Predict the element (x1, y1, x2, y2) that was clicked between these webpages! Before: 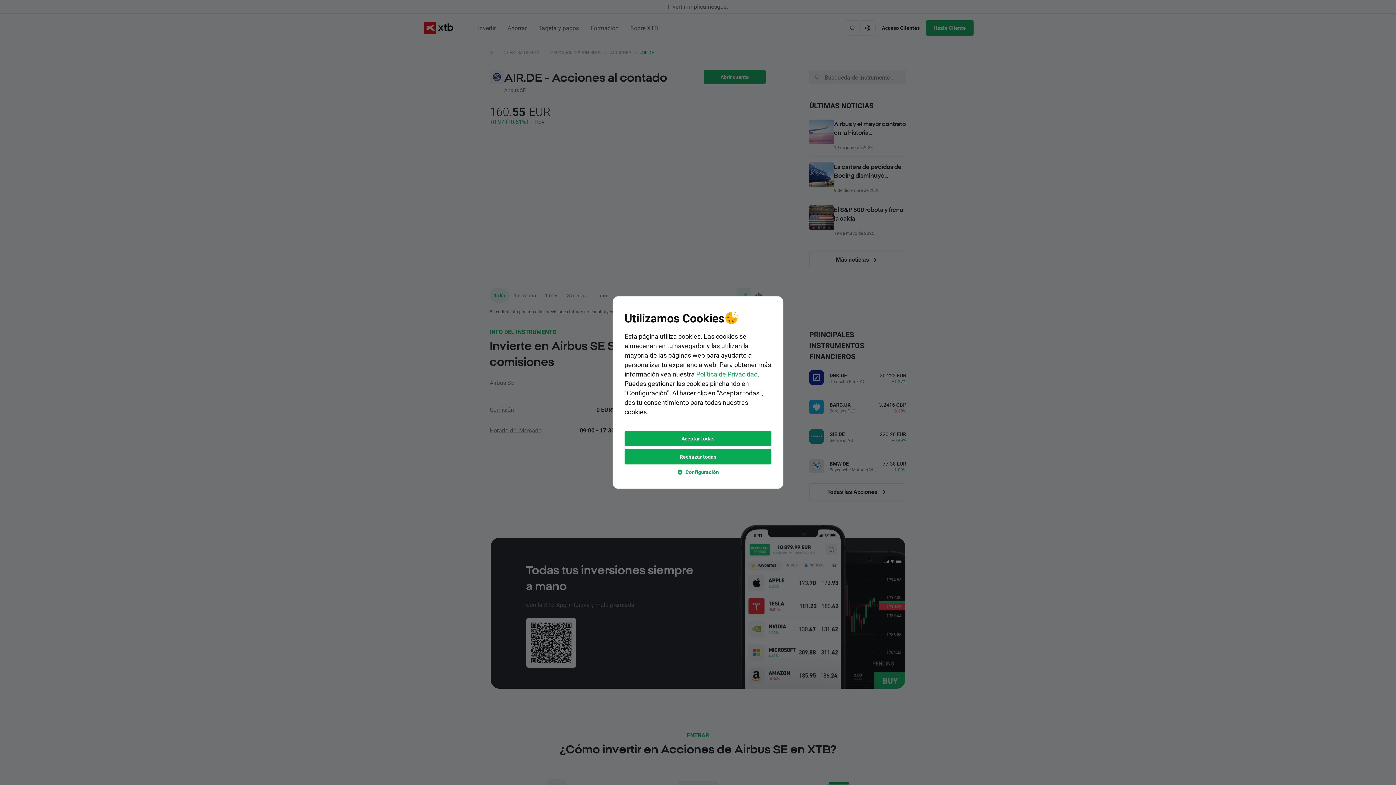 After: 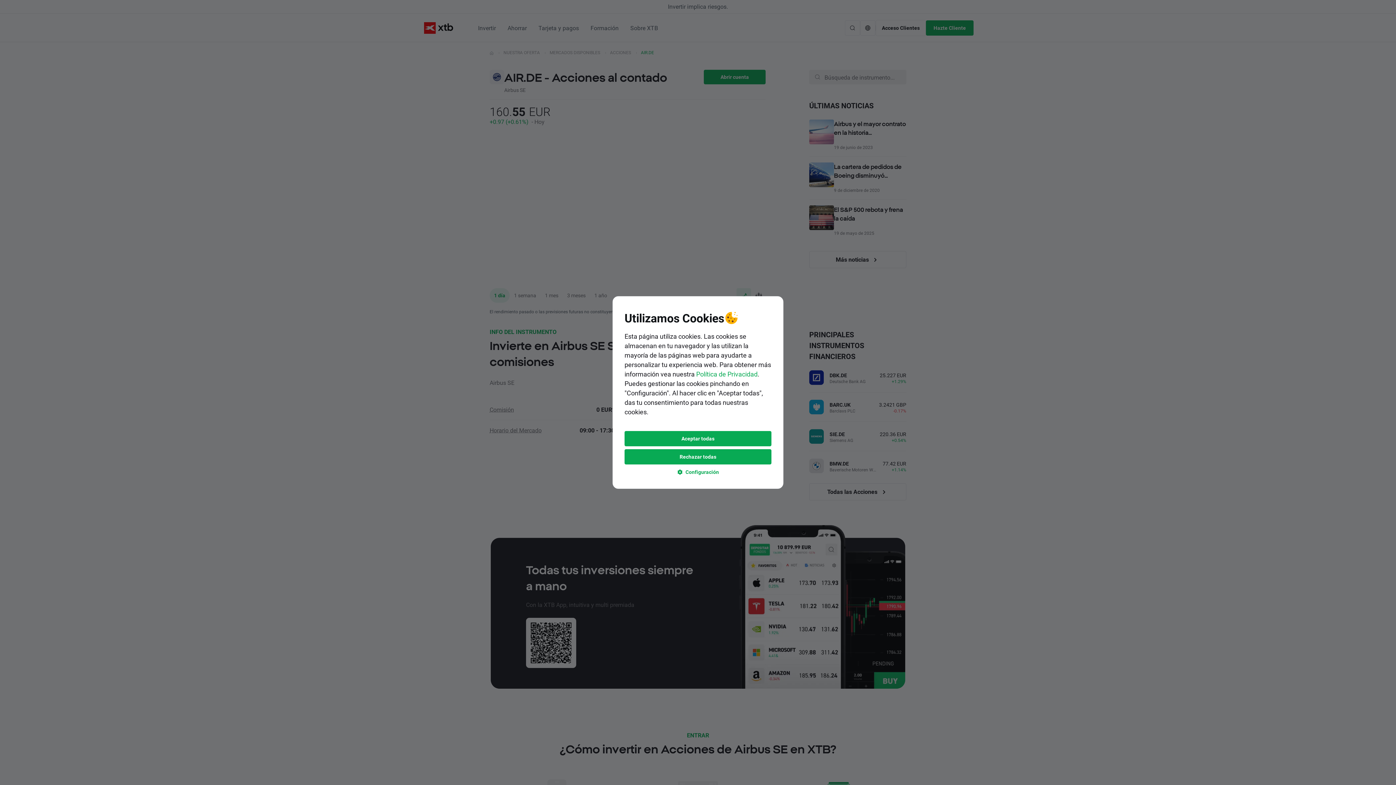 Action: bbox: (696, 369, 757, 378) label: Política de Privacidad